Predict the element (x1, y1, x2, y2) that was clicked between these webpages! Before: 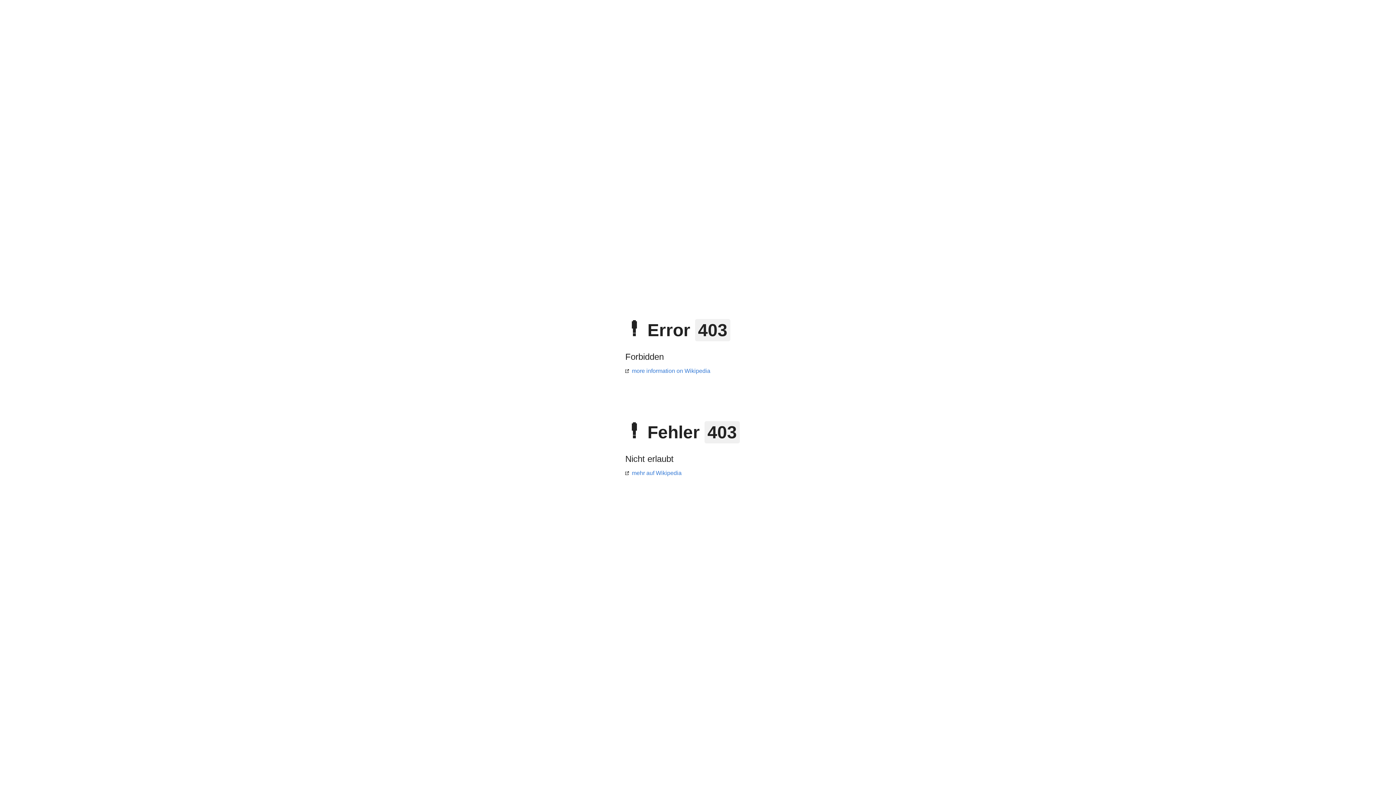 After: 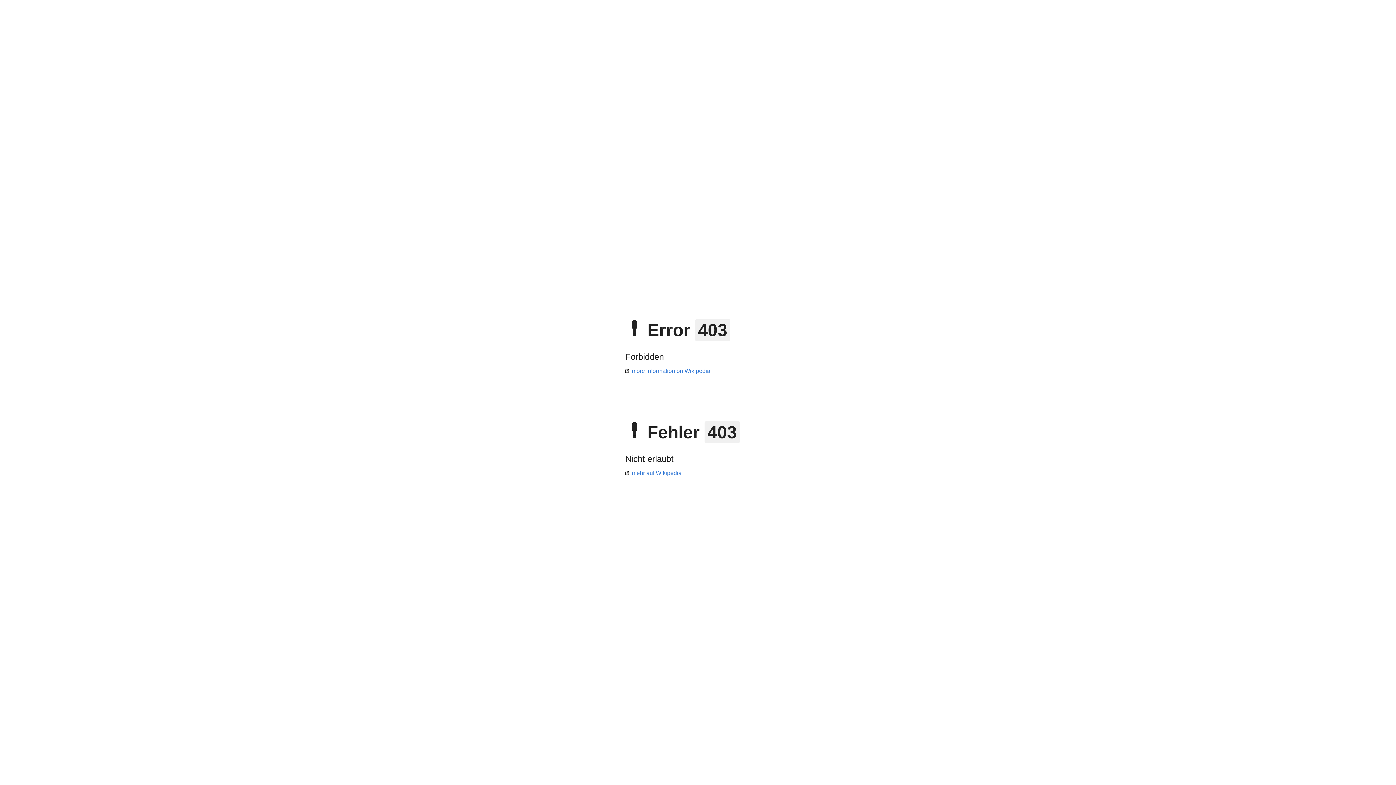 Action: bbox: (625, 368, 710, 374) label: more information on Wikipedia